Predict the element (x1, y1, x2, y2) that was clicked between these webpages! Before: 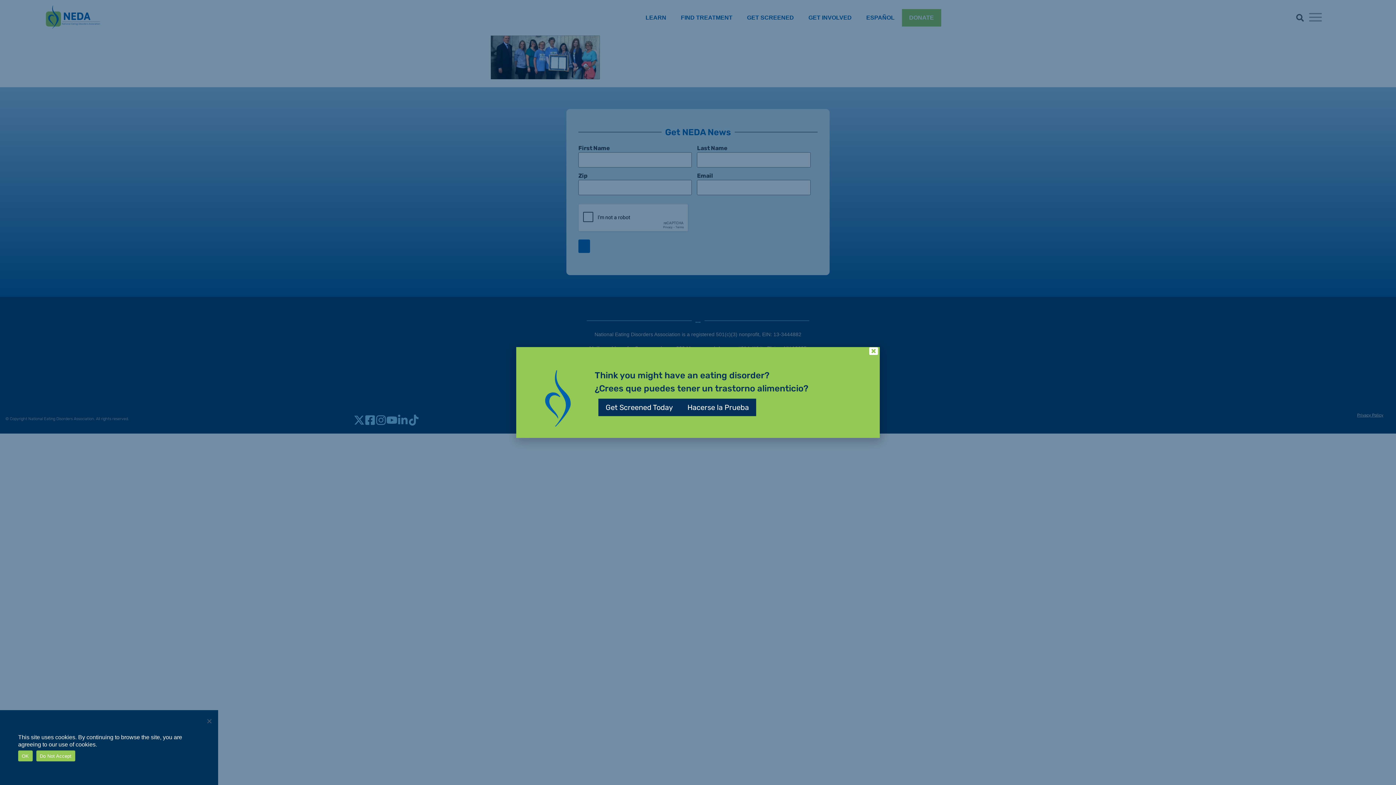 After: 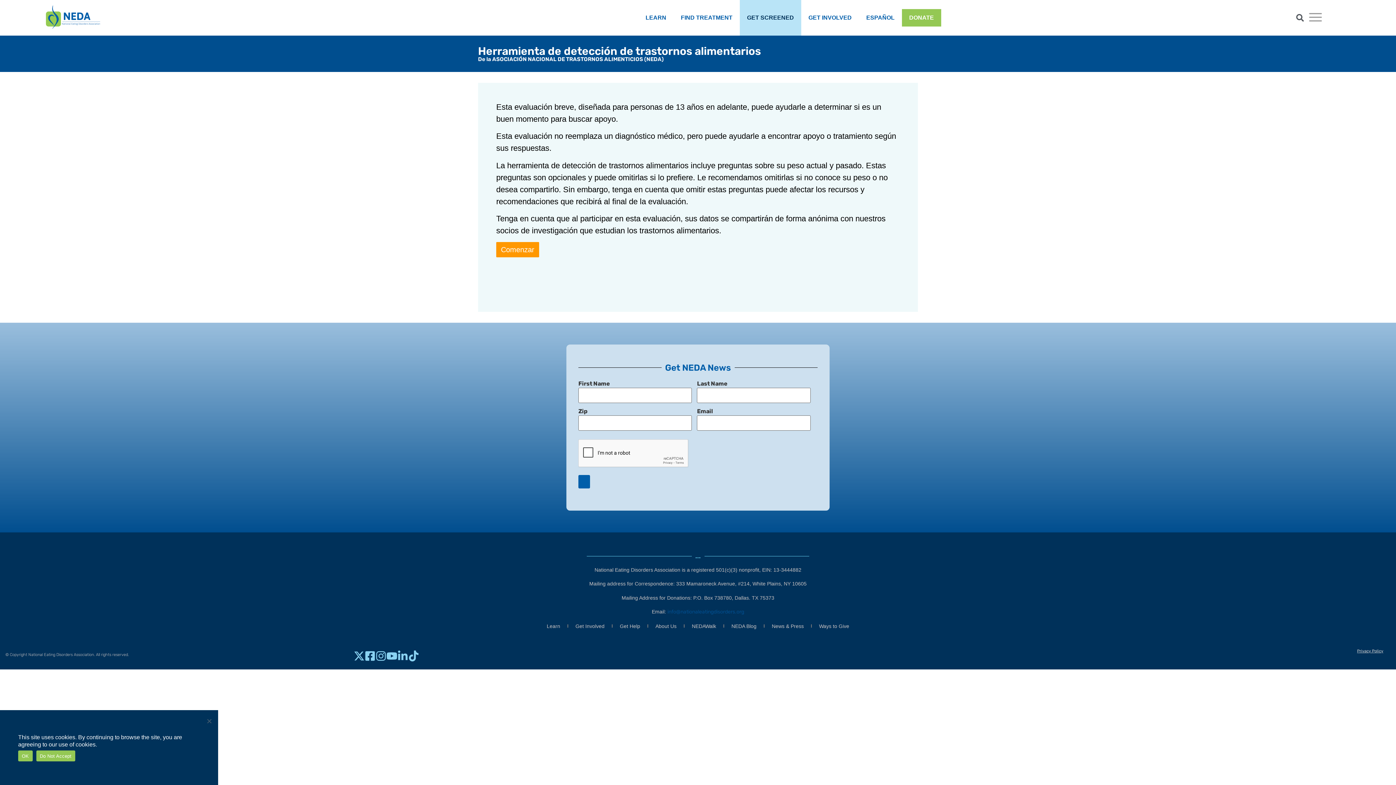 Action: label: Hacerse la Prueba bbox: (680, 398, 756, 416)